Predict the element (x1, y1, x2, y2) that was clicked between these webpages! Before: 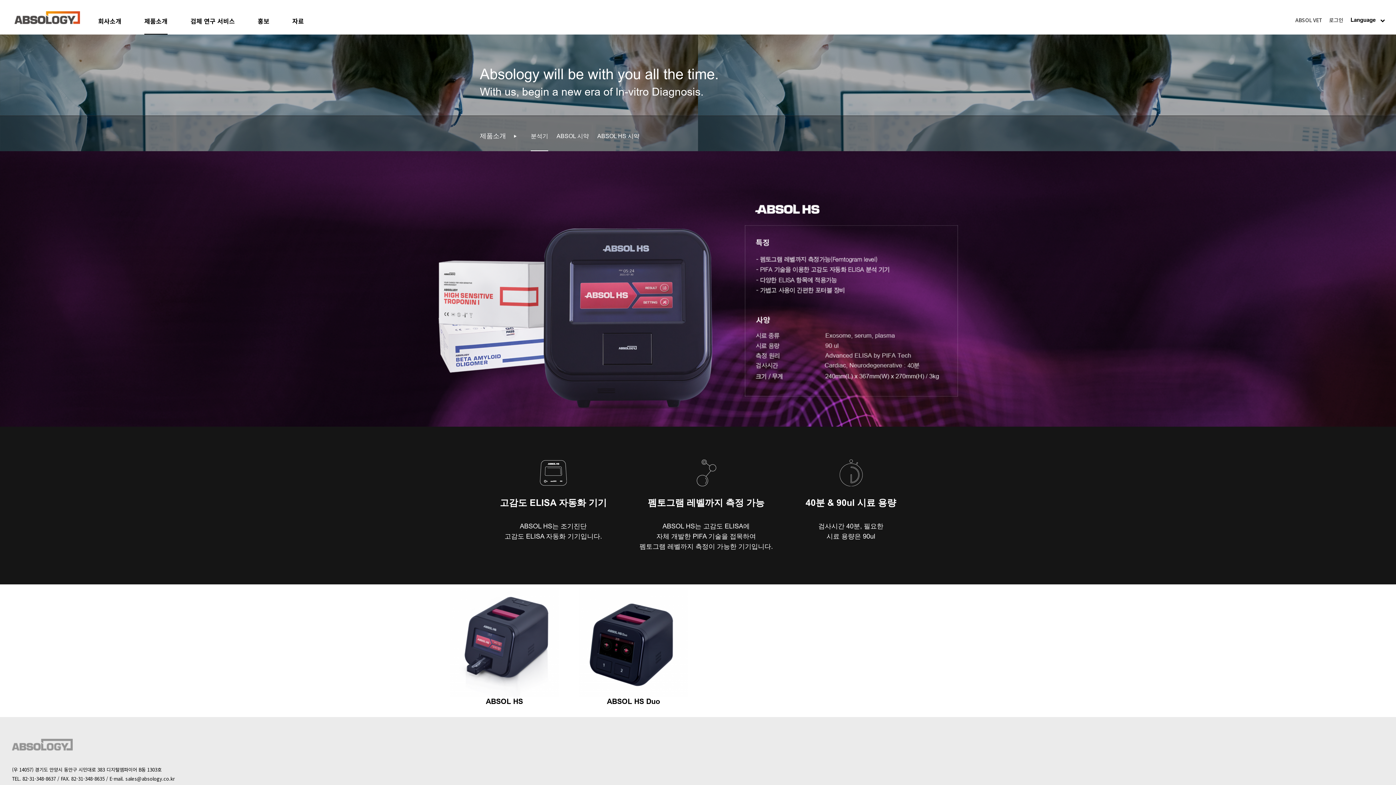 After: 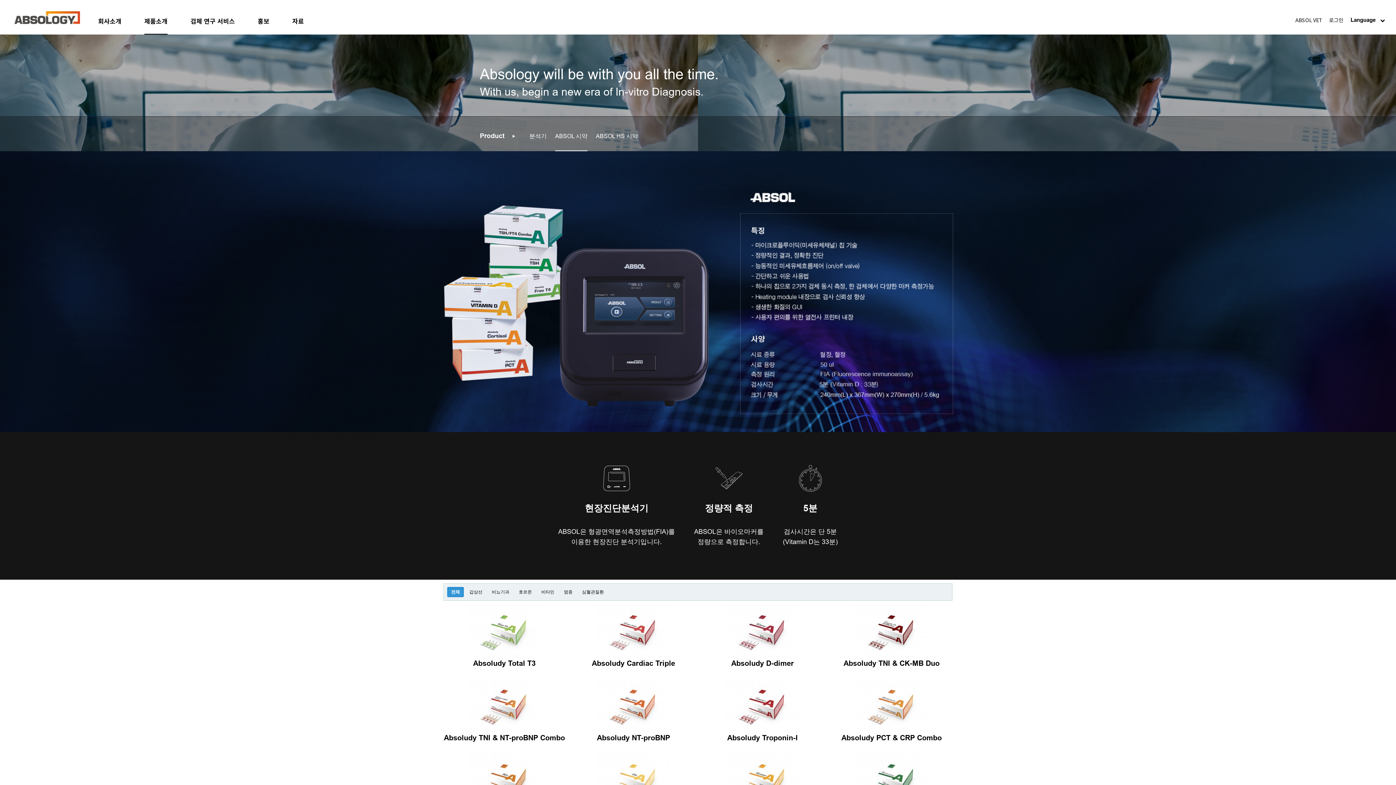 Action: label: ABSOL 시약 bbox: (556, 134, 596, 139)